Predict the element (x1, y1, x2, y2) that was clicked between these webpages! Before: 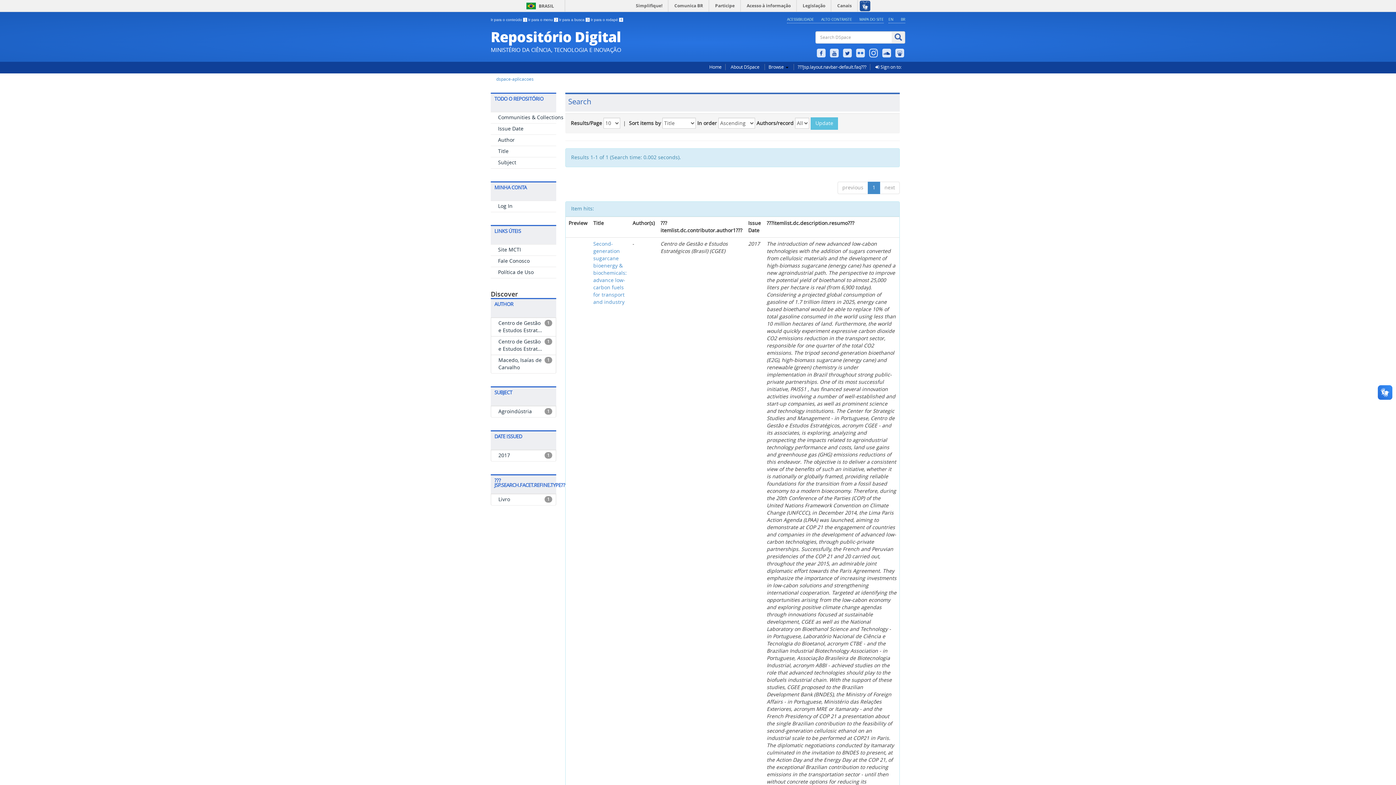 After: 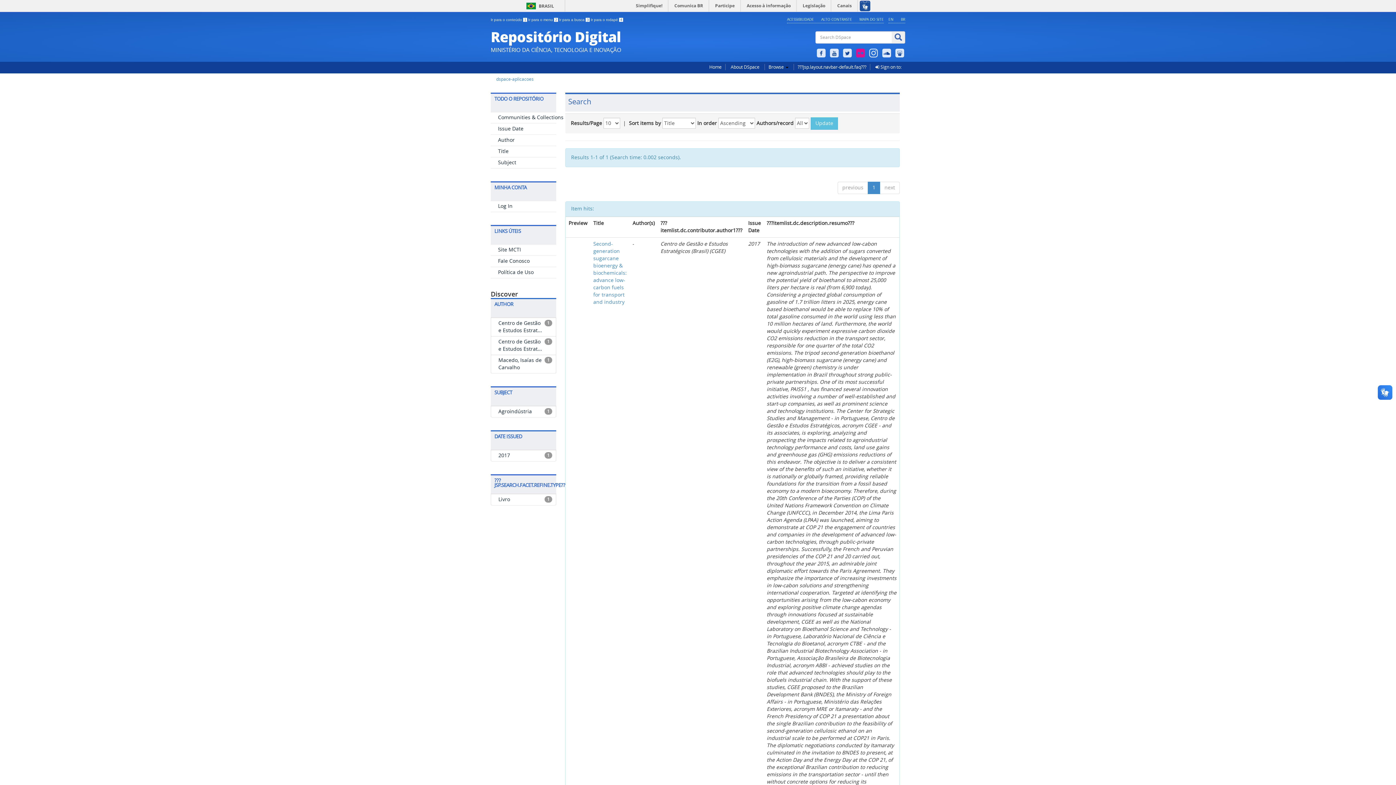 Action: bbox: (855, 44, 866, 51)